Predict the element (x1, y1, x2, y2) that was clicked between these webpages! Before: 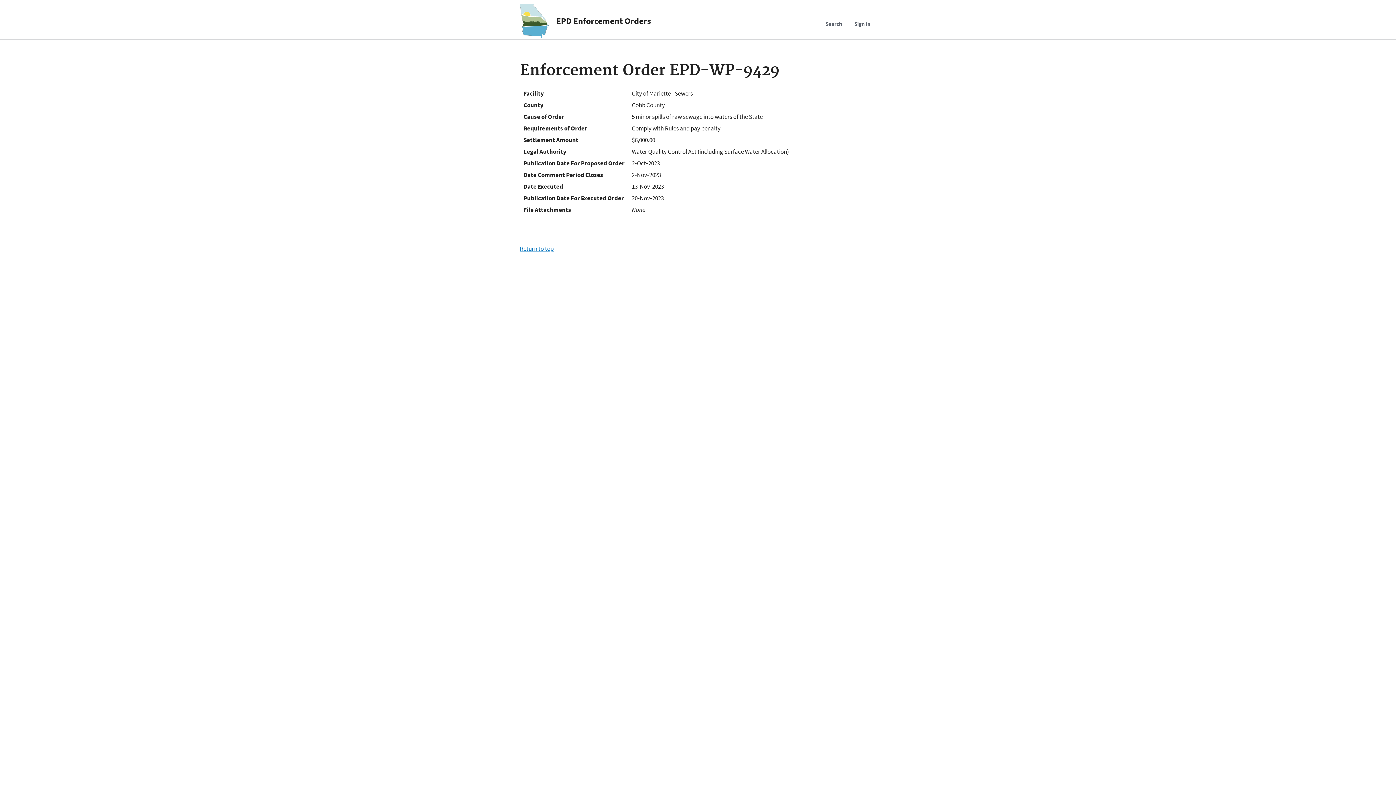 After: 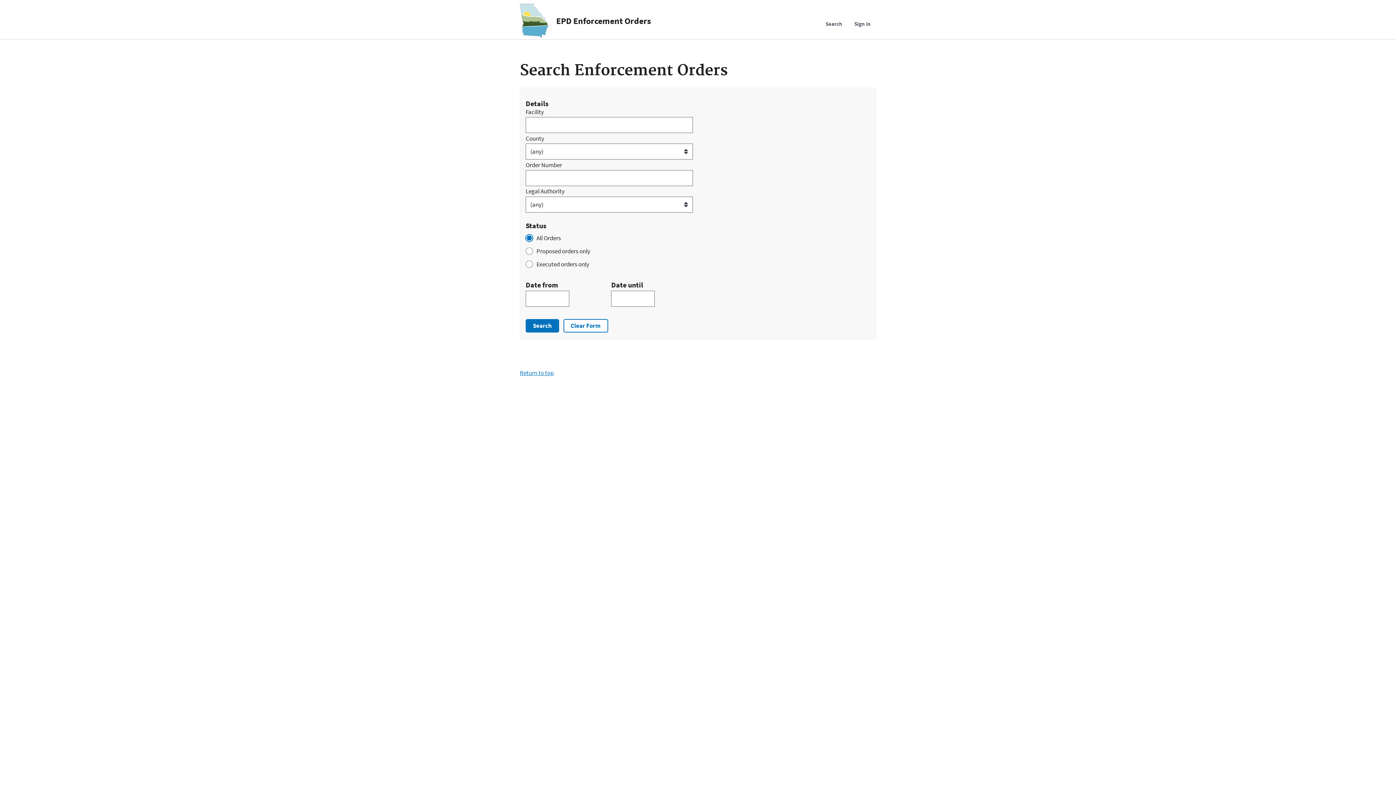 Action: bbox: (820, 16, 848, 34) label: Search